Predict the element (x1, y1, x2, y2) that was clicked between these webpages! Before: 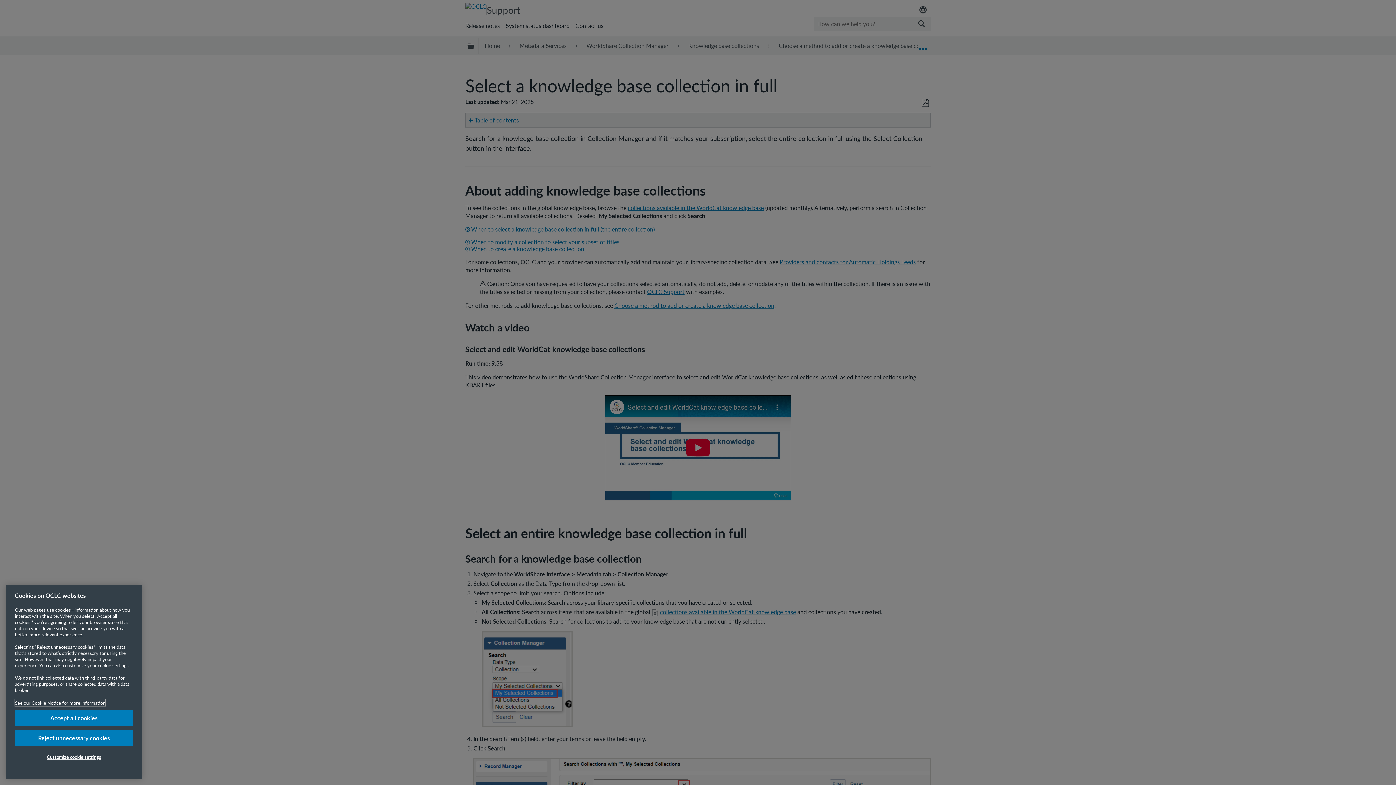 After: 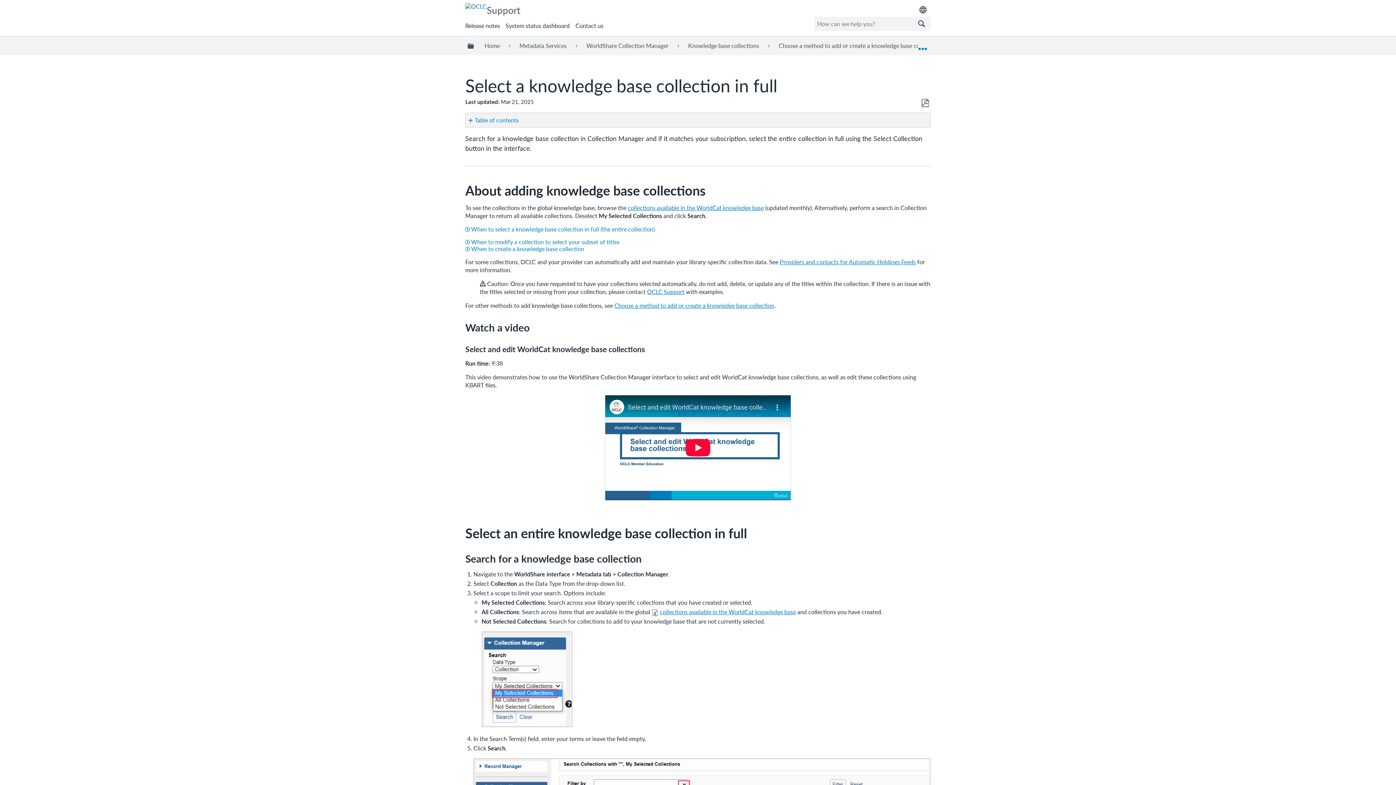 Action: label: Reject unnecessary cookies bbox: (14, 730, 133, 746)